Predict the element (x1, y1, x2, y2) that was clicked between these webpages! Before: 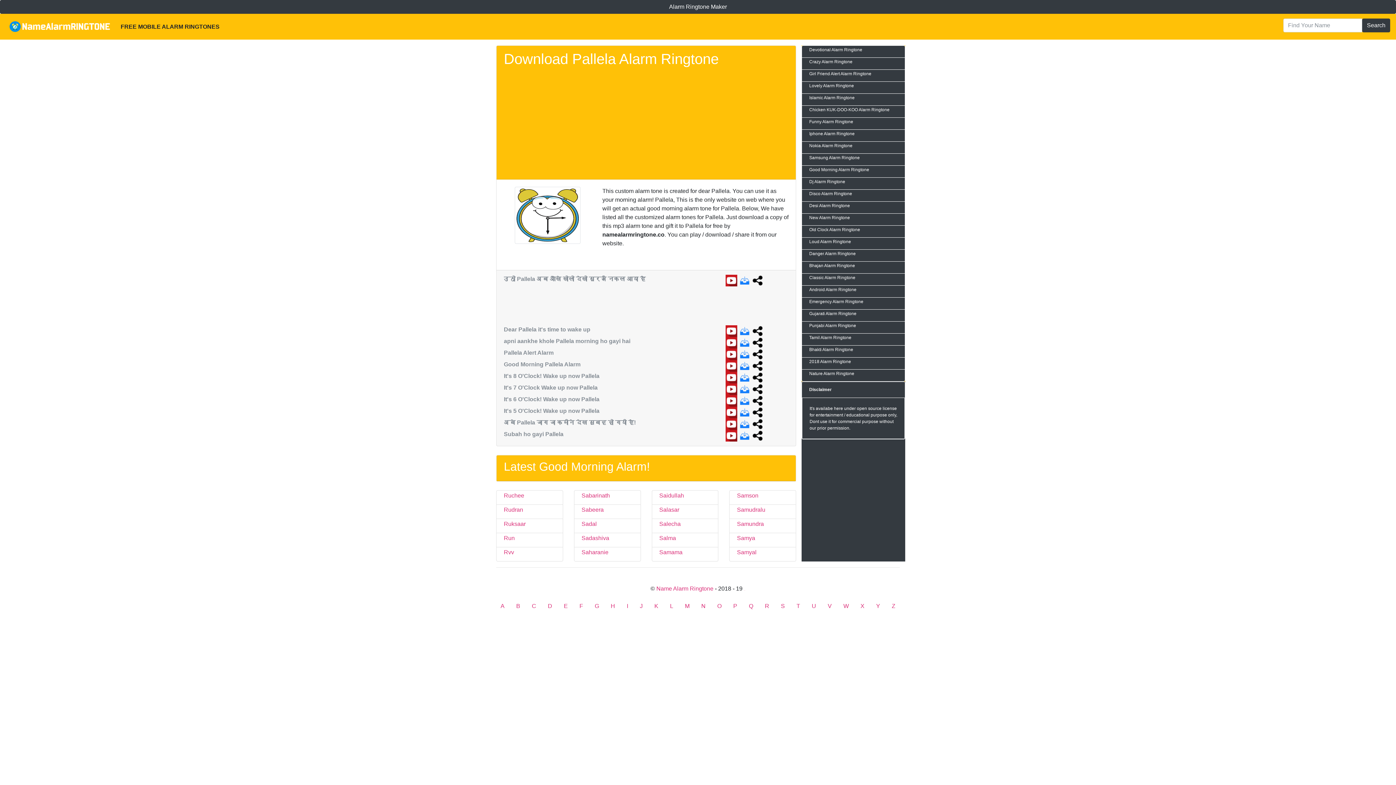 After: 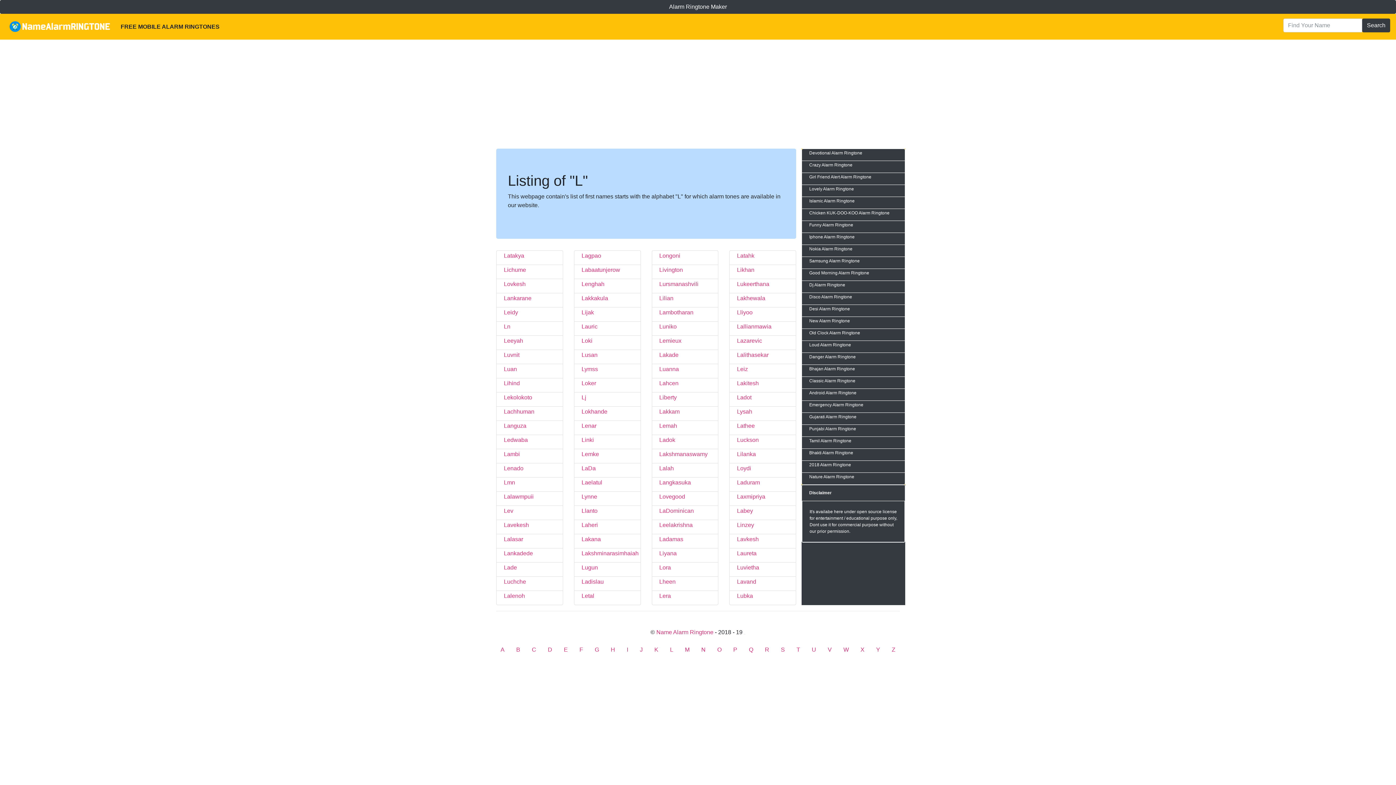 Action: label: L bbox: (664, 599, 679, 613)